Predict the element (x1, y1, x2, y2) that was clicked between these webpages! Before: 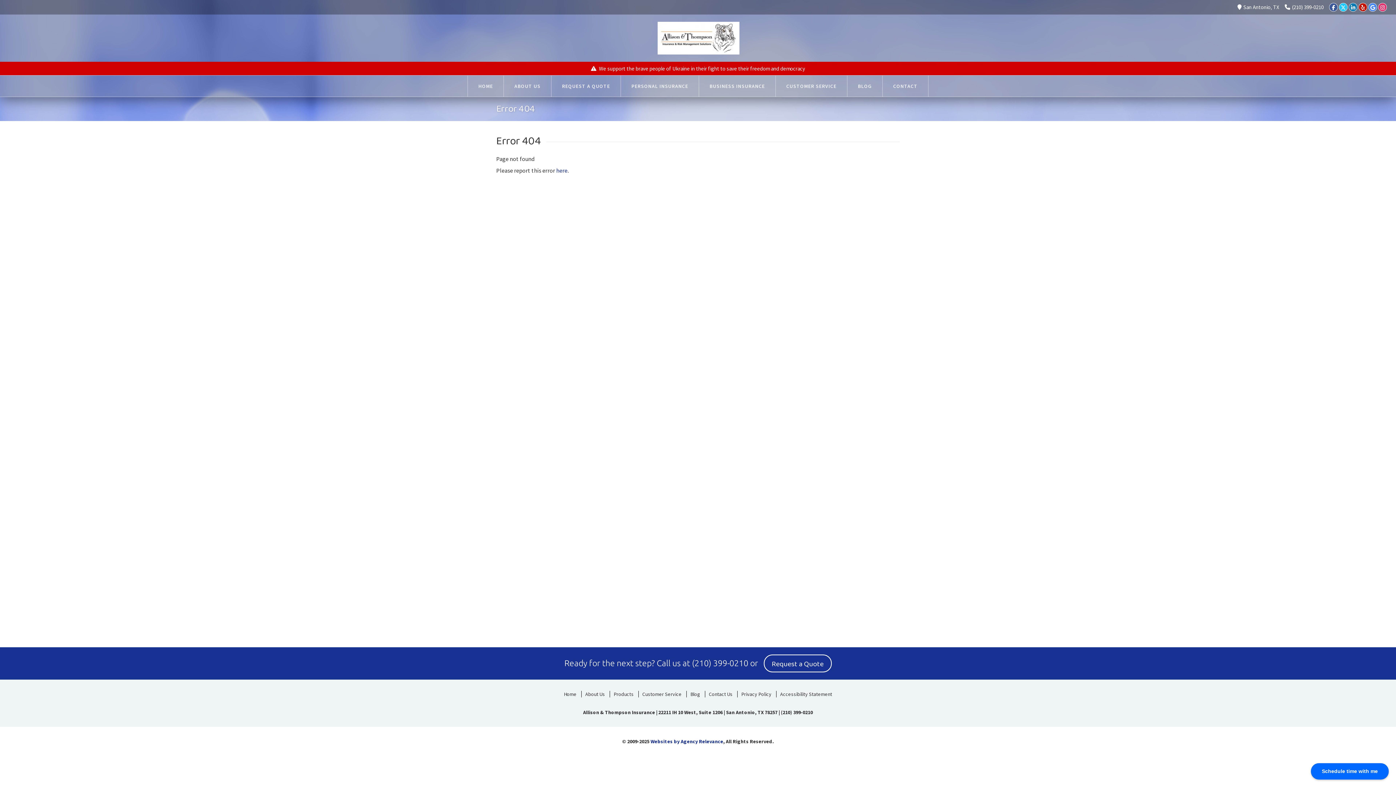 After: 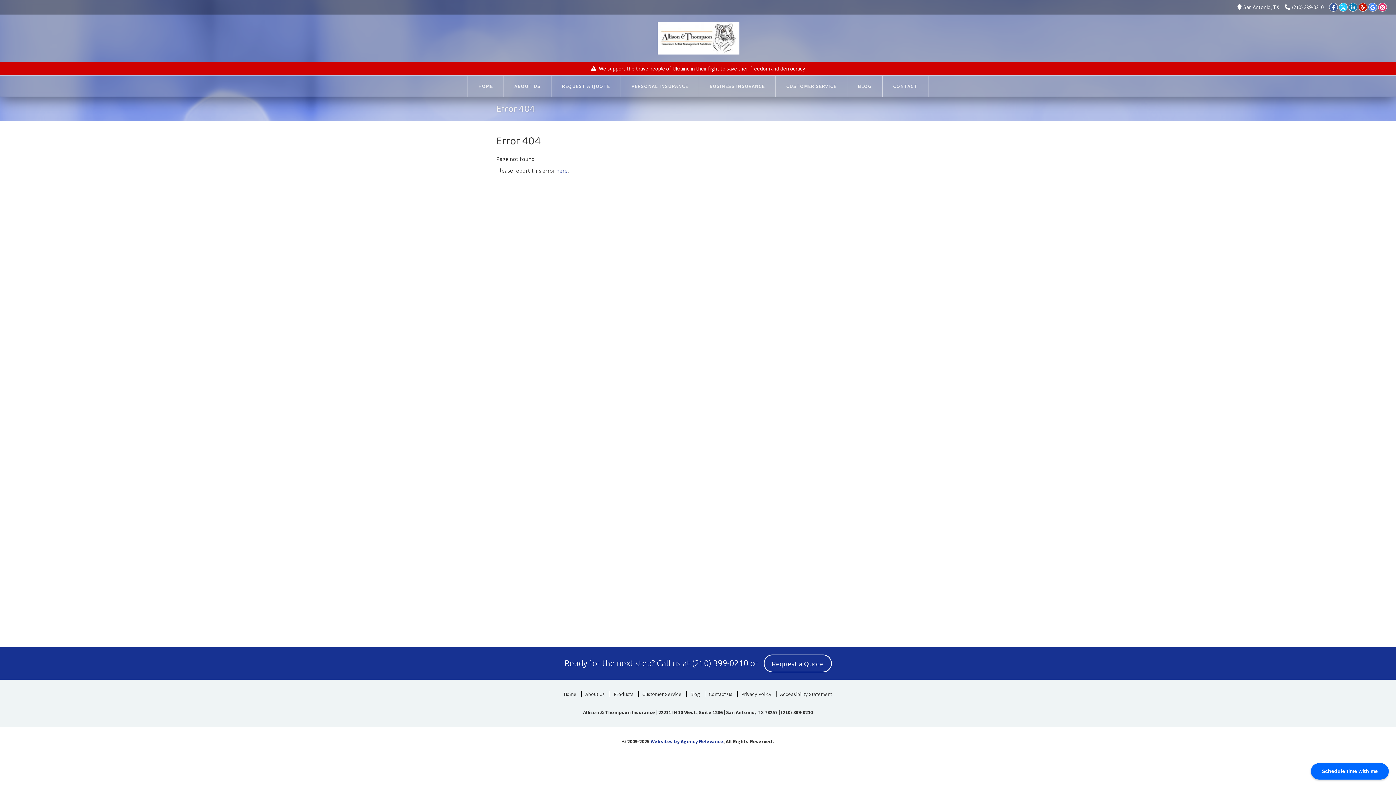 Action: label: (210) 399-0210 bbox: (1285, 3, 1324, 10)